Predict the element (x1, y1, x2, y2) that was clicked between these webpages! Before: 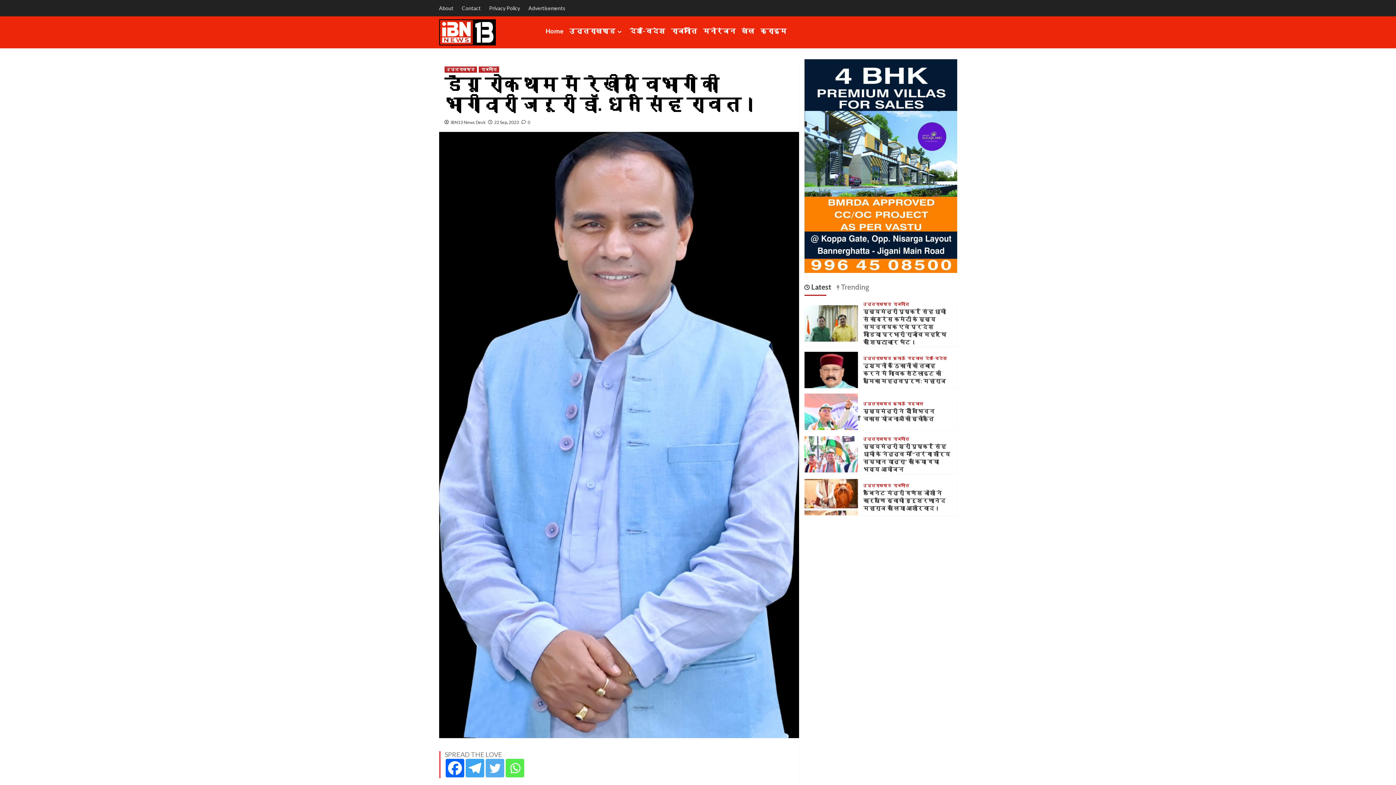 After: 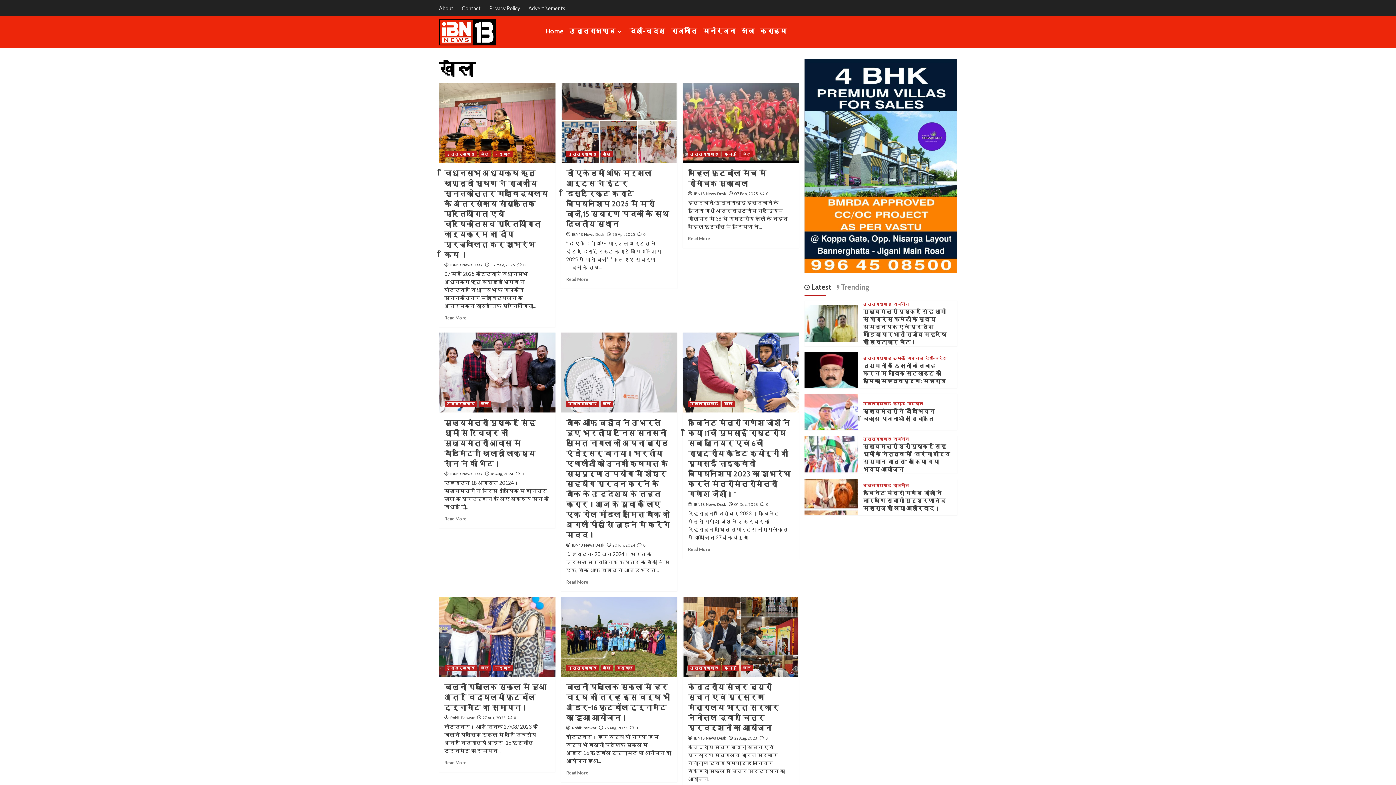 Action: bbox: (738, 16, 757, 46) label: खेल